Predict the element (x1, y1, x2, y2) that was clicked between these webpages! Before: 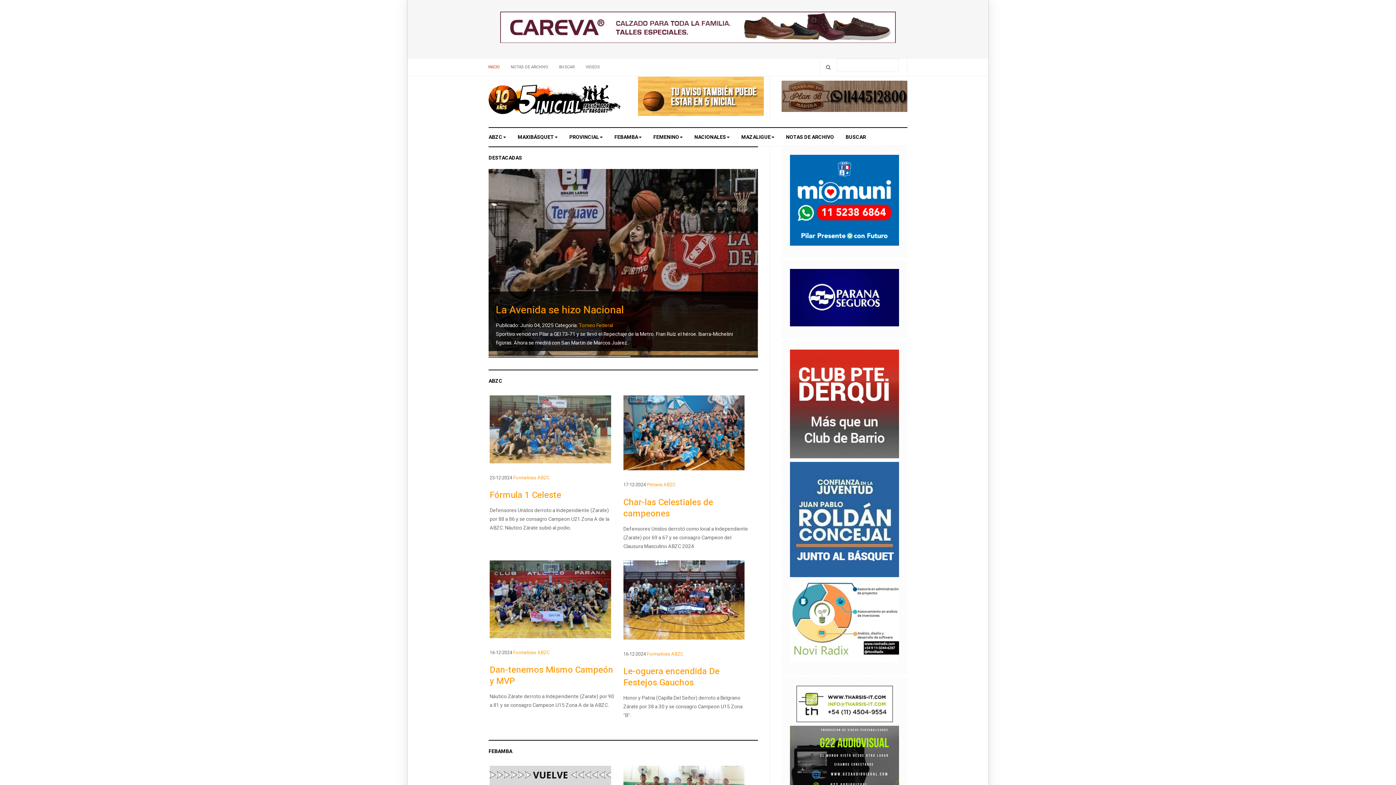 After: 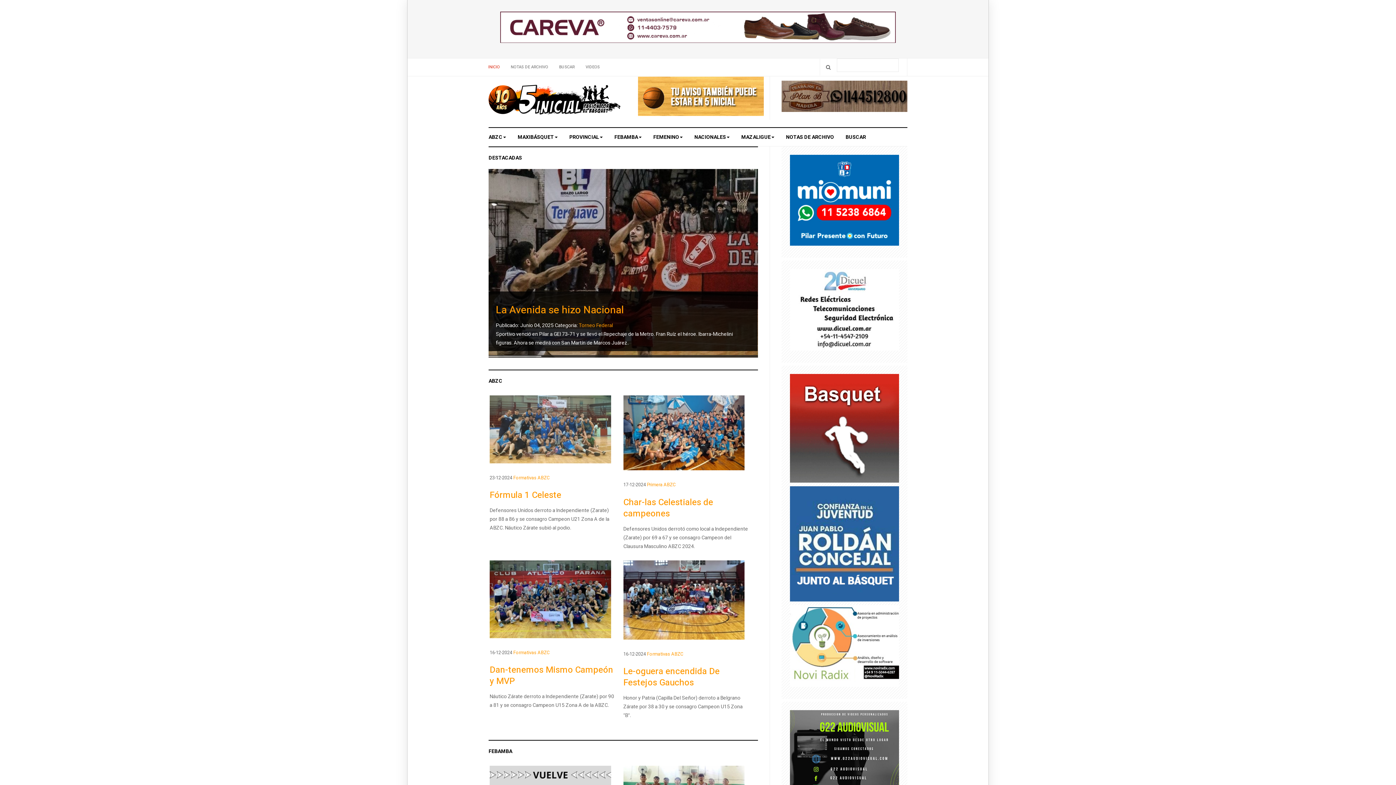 Action: bbox: (488, 84, 620, 118)